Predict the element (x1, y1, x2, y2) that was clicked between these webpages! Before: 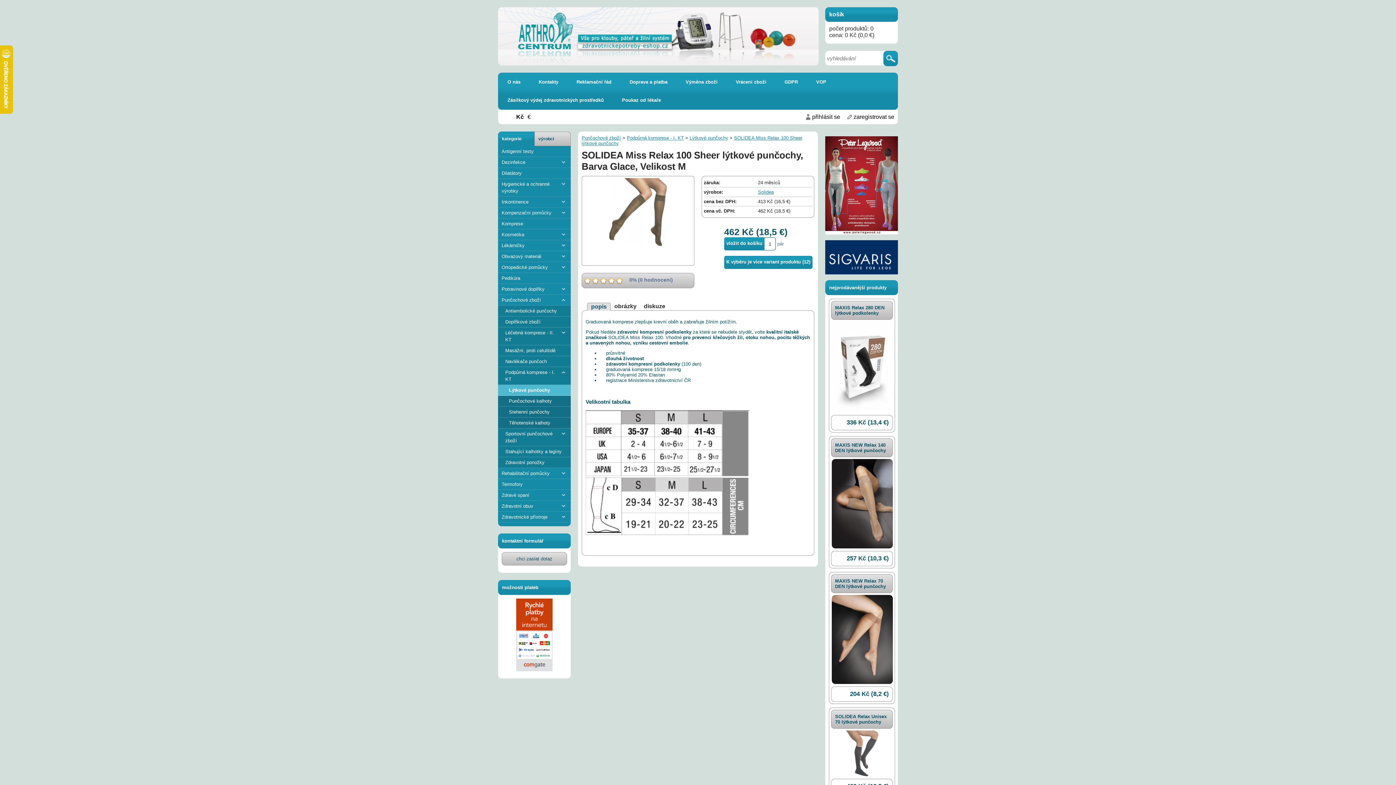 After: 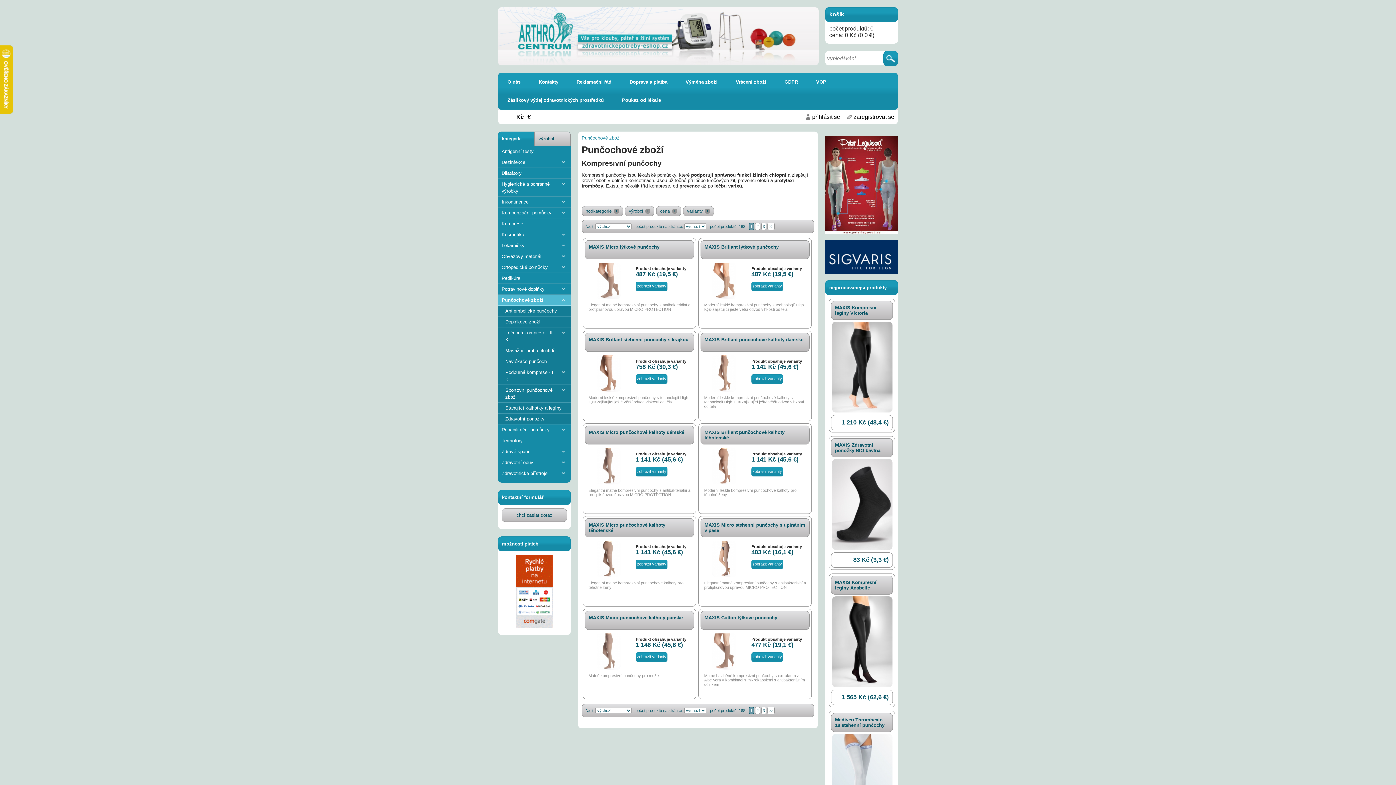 Action: bbox: (581, 135, 621, 140) label: Punčochové zboží